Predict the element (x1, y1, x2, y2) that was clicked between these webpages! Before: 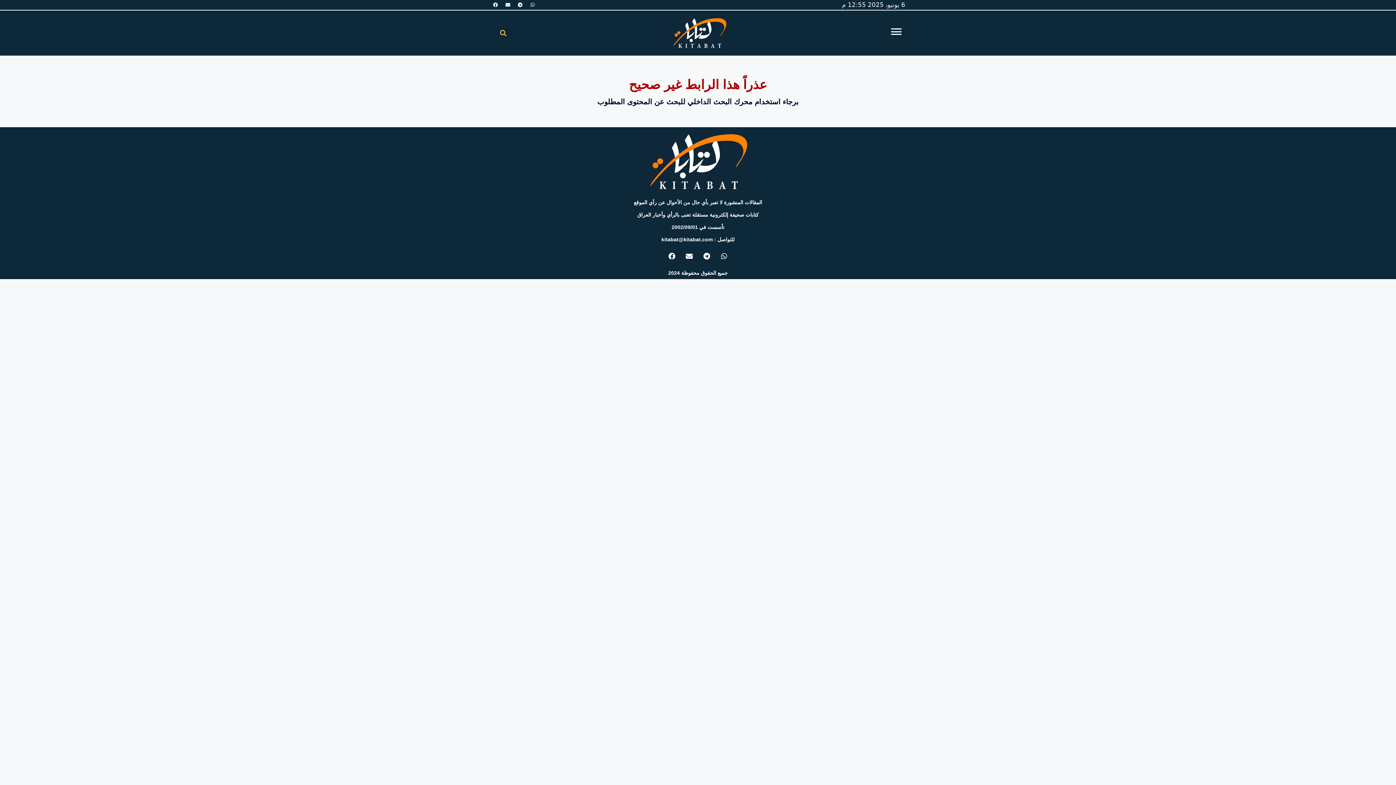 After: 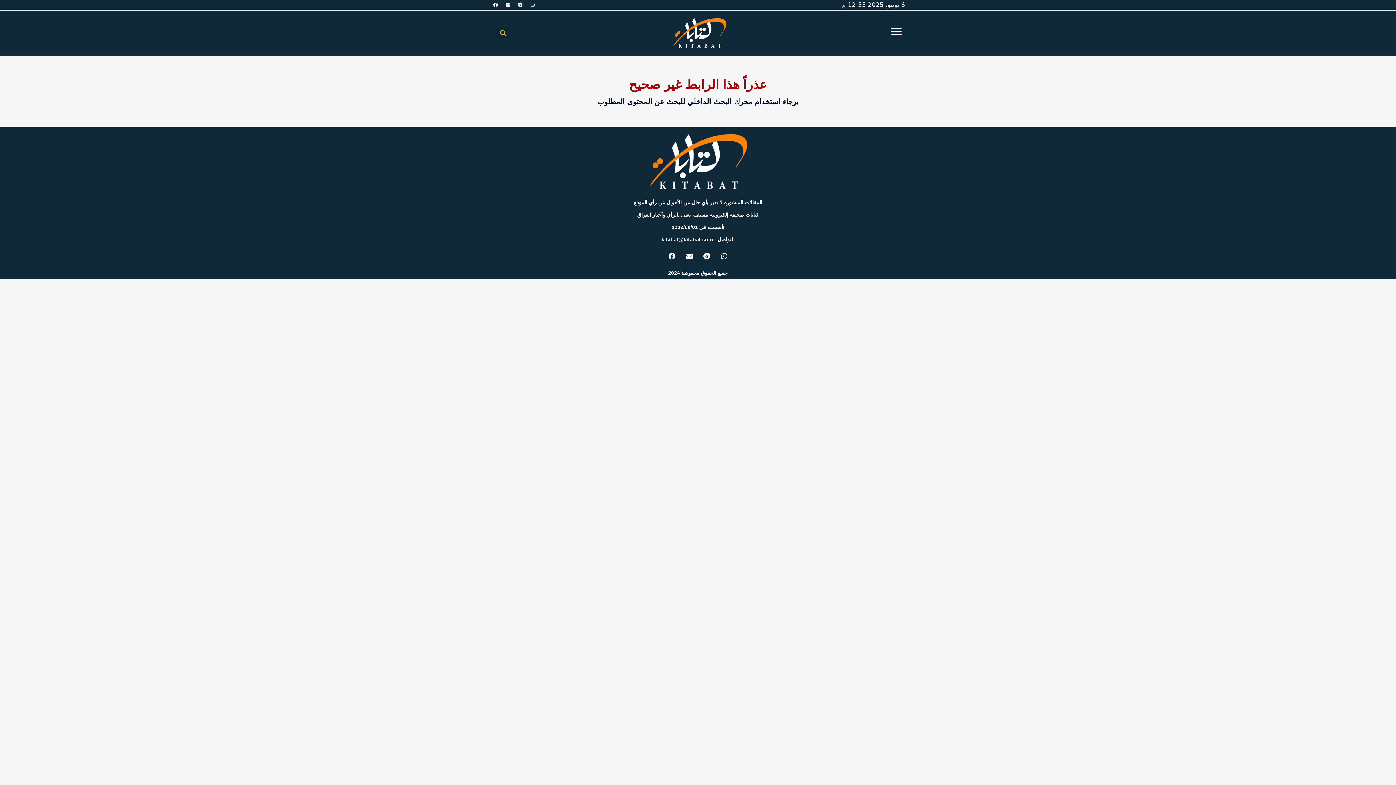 Action: bbox: (515, 0, 525, 9) label: Telegram